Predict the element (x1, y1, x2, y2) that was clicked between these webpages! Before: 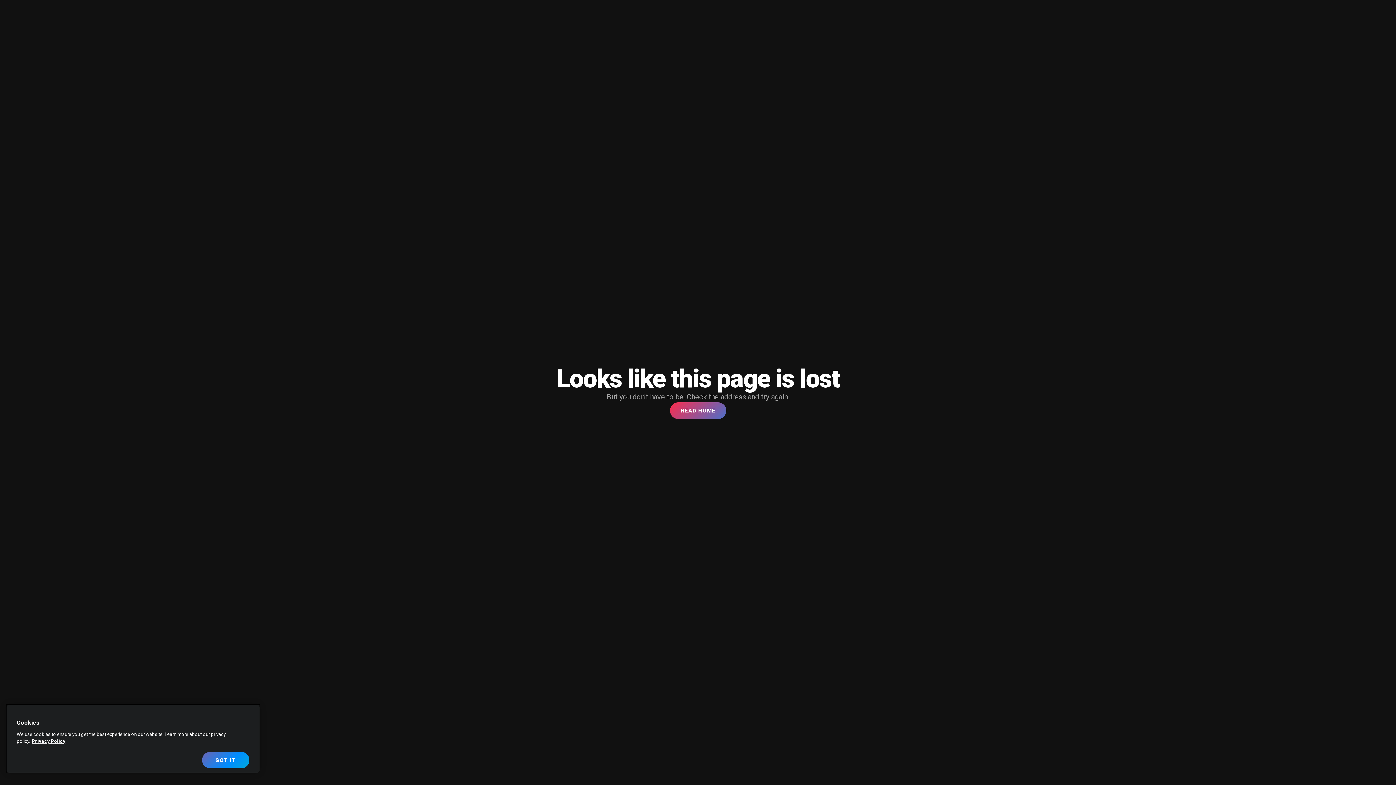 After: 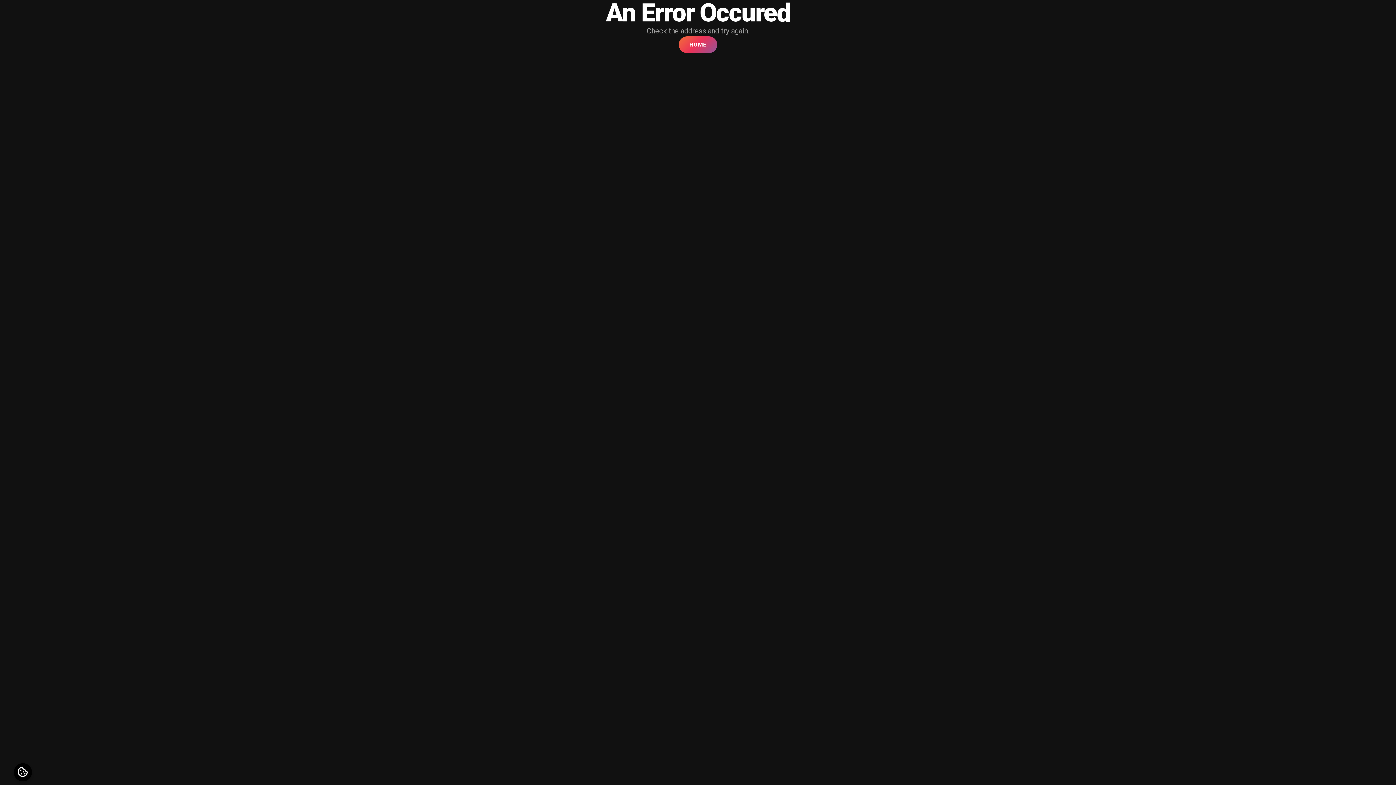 Action: label: HEAD HOME bbox: (670, 402, 726, 419)